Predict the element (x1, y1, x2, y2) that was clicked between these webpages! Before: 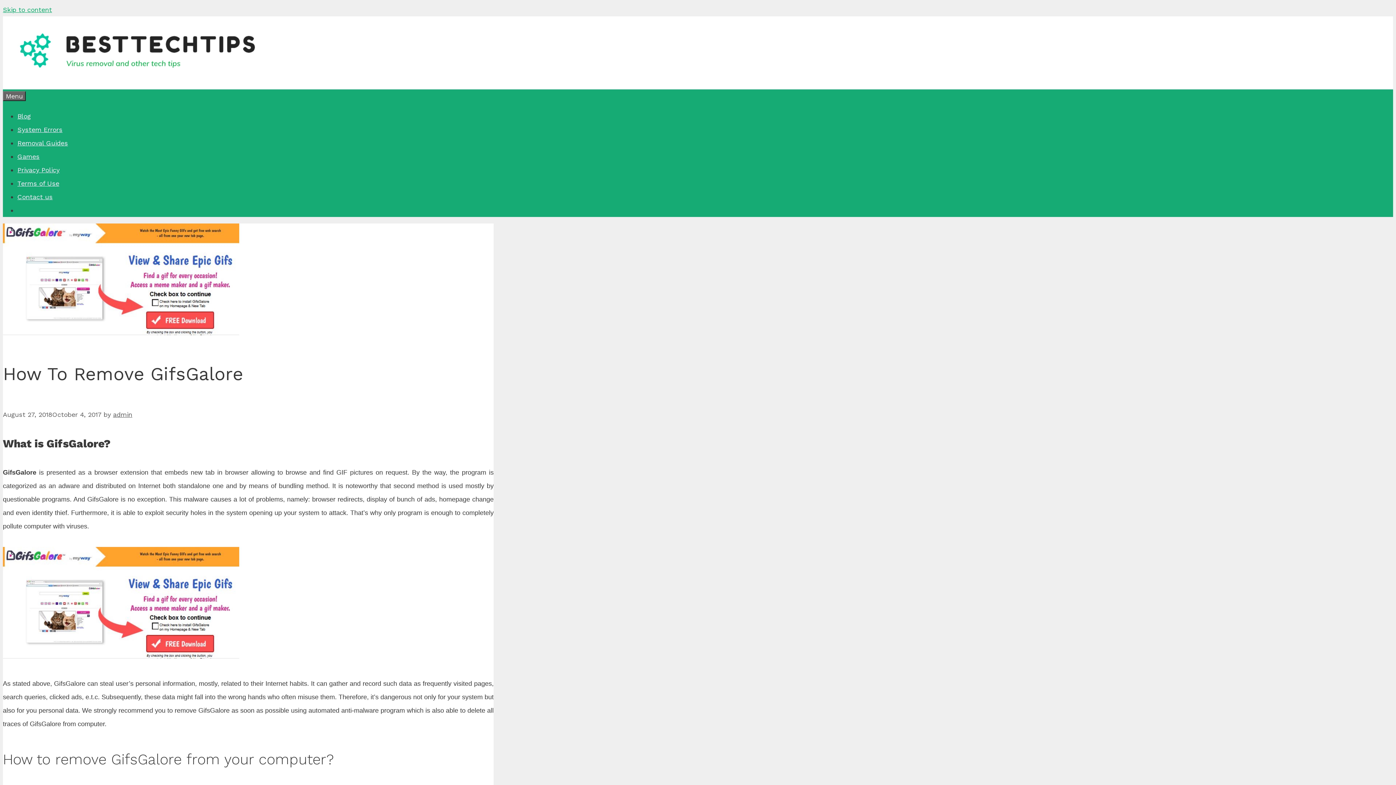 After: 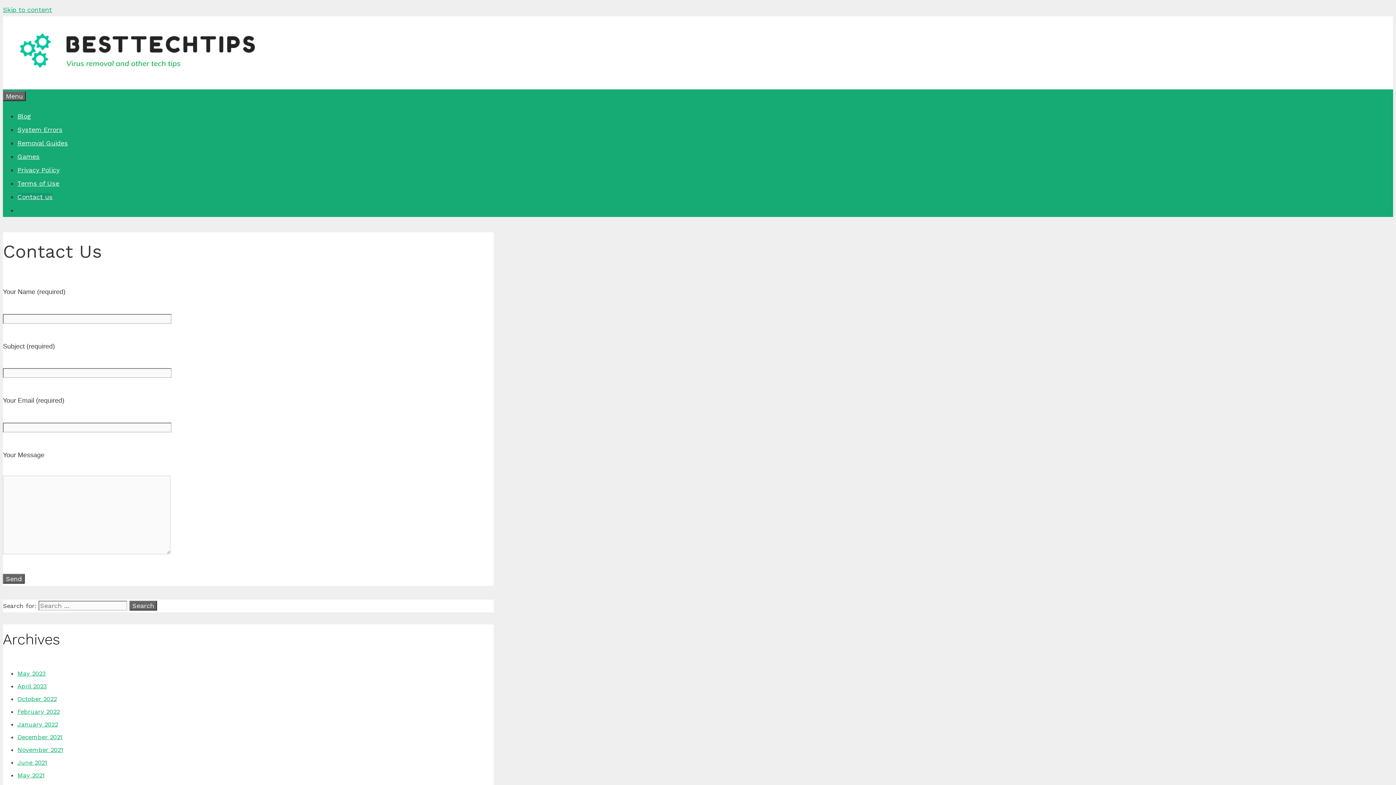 Action: bbox: (17, 193, 52, 200) label: Contact us